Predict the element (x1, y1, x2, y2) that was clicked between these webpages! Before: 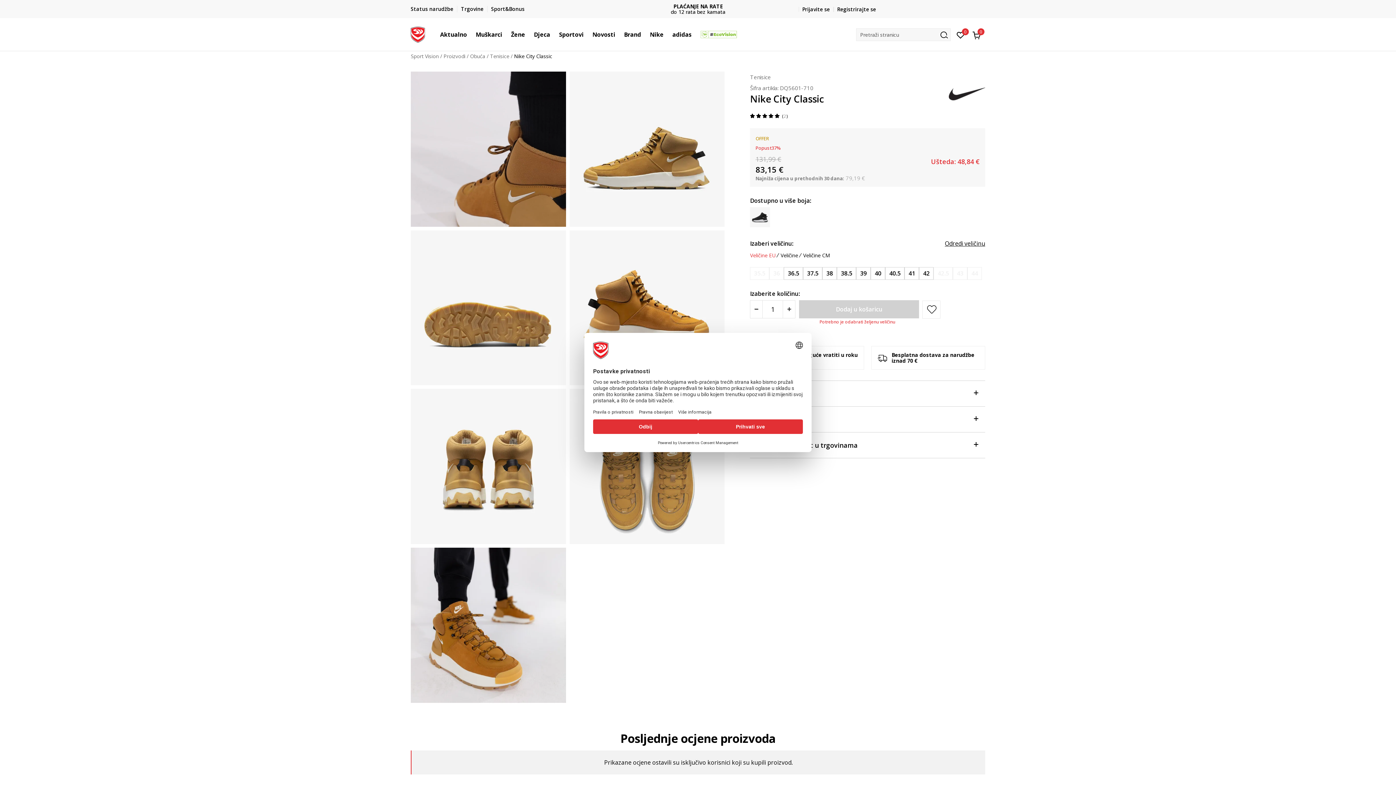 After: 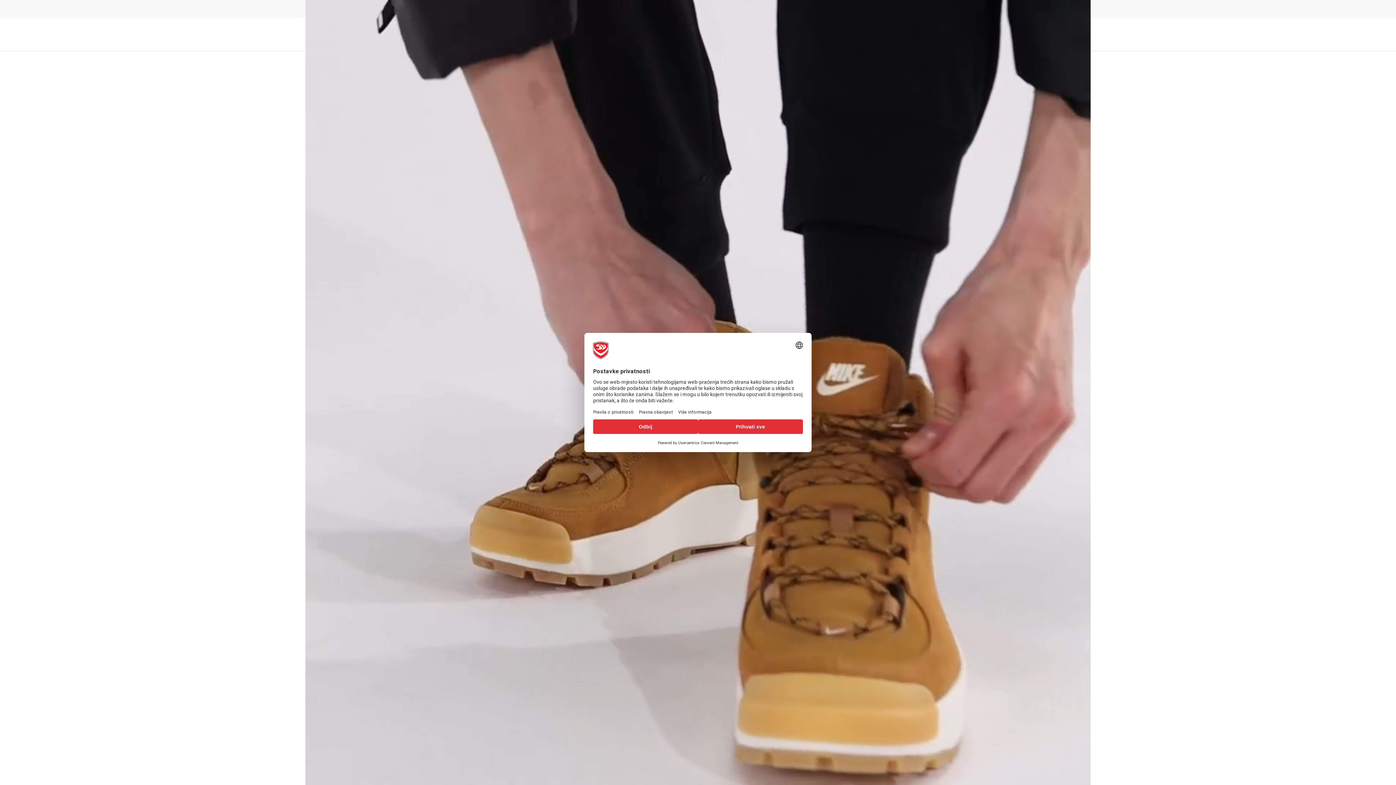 Action: bbox: (555, 76, 565, 84) label: Fullscreen